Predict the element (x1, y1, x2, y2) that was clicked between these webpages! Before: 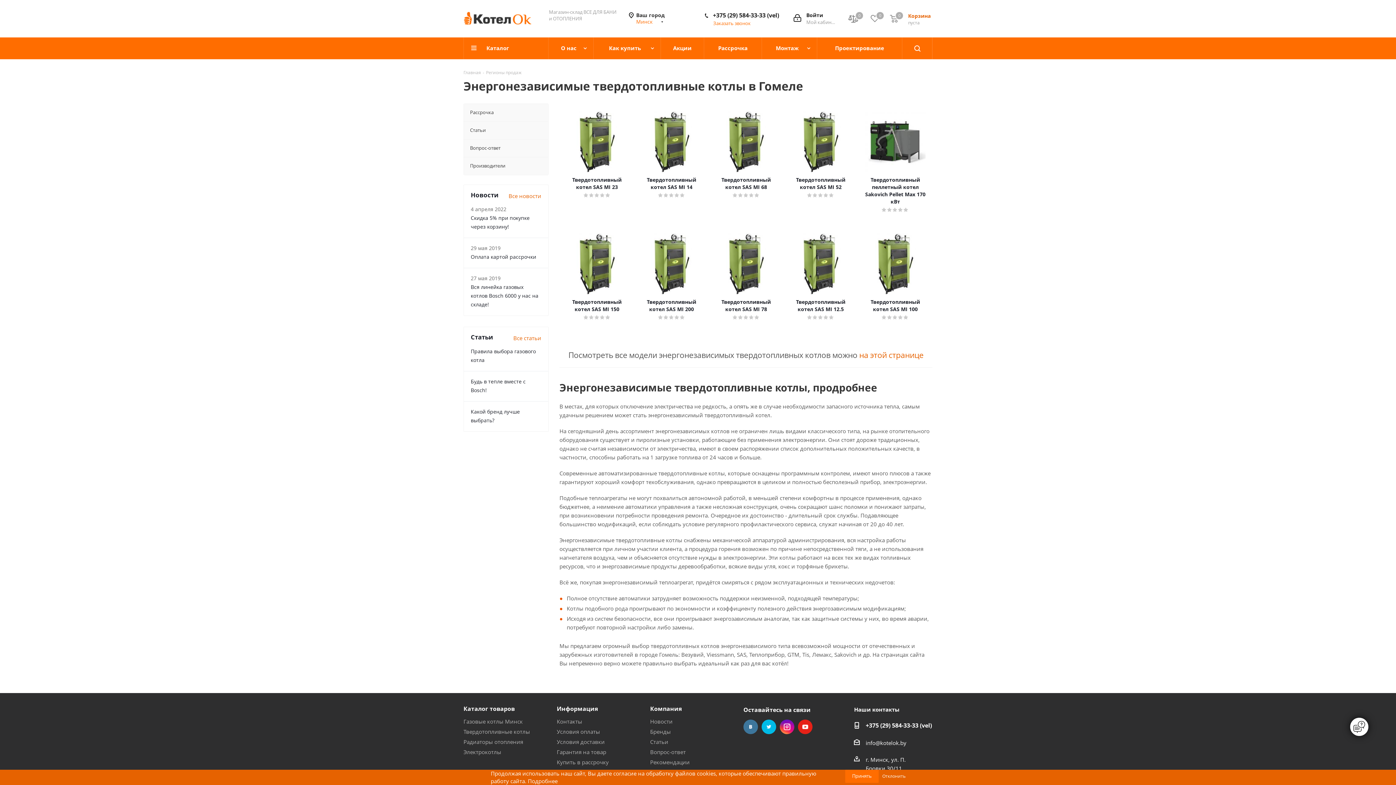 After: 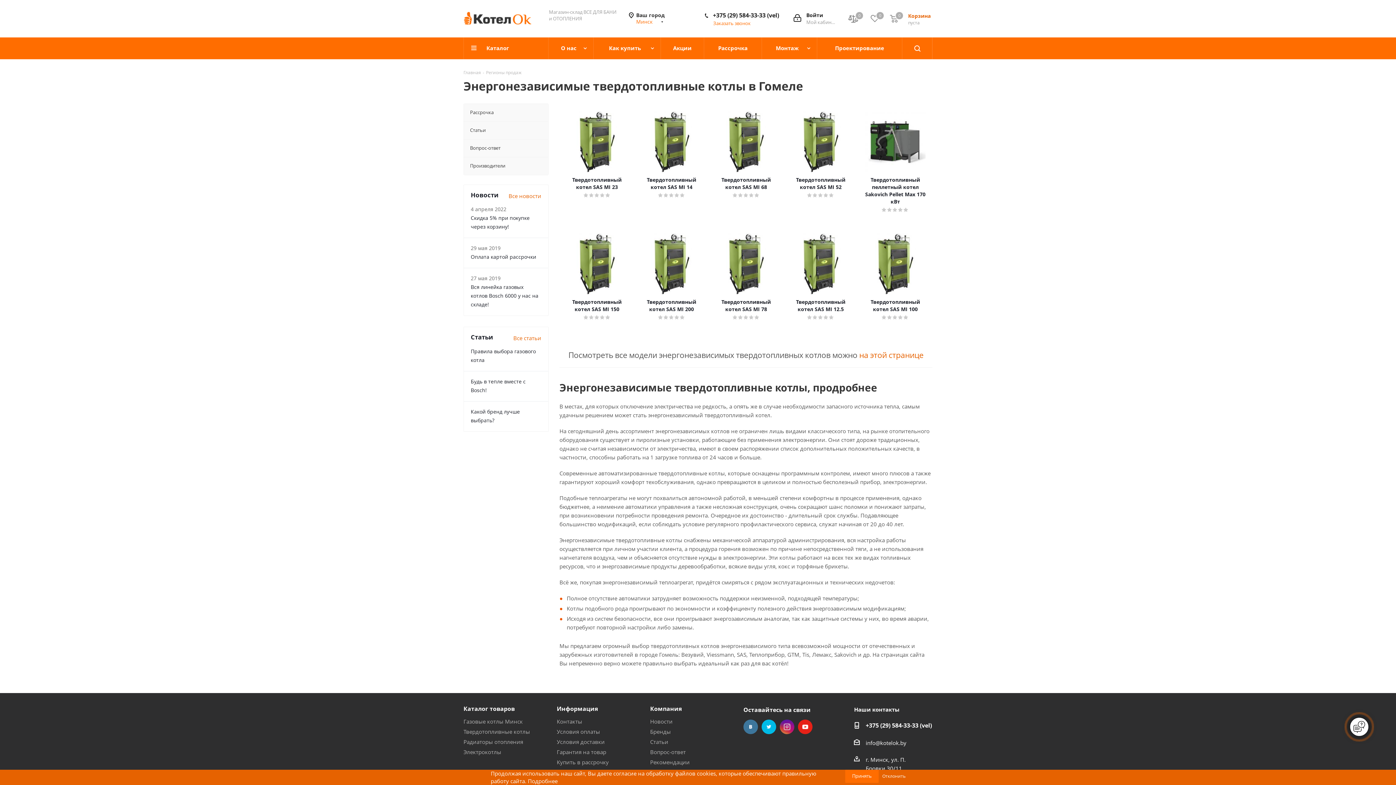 Action: bbox: (780, 720, 794, 734) label: Instagram